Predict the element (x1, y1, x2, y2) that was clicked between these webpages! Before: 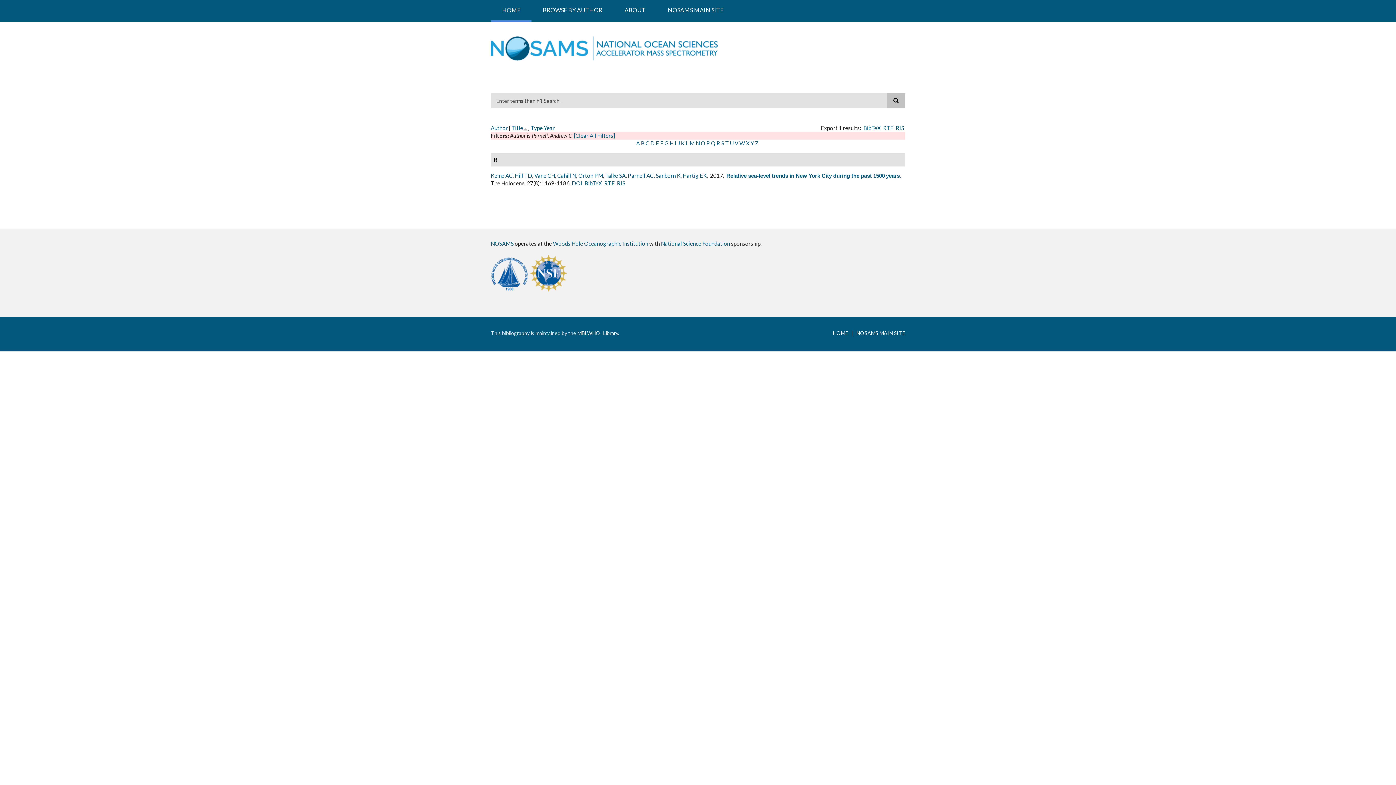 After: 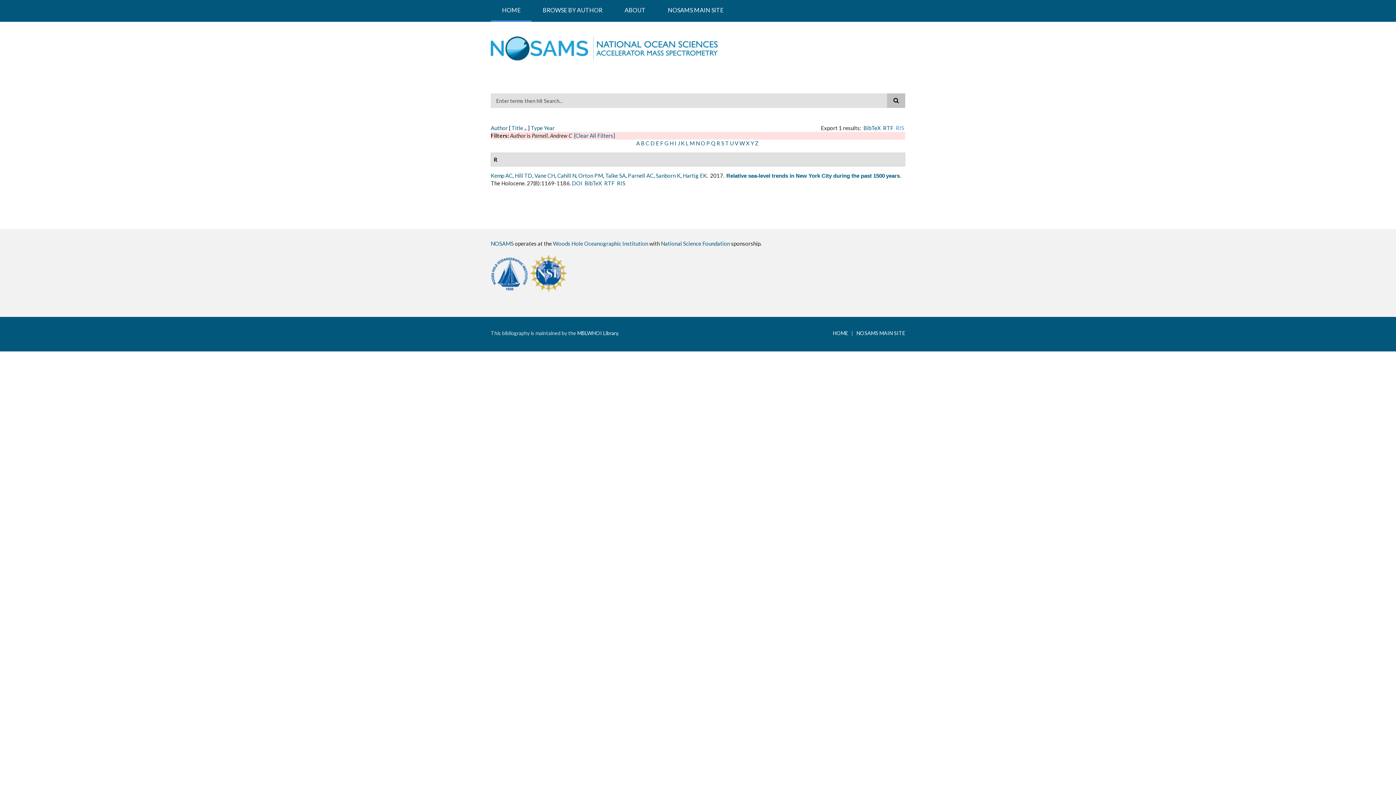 Action: bbox: (896, 124, 904, 131) label: RIS